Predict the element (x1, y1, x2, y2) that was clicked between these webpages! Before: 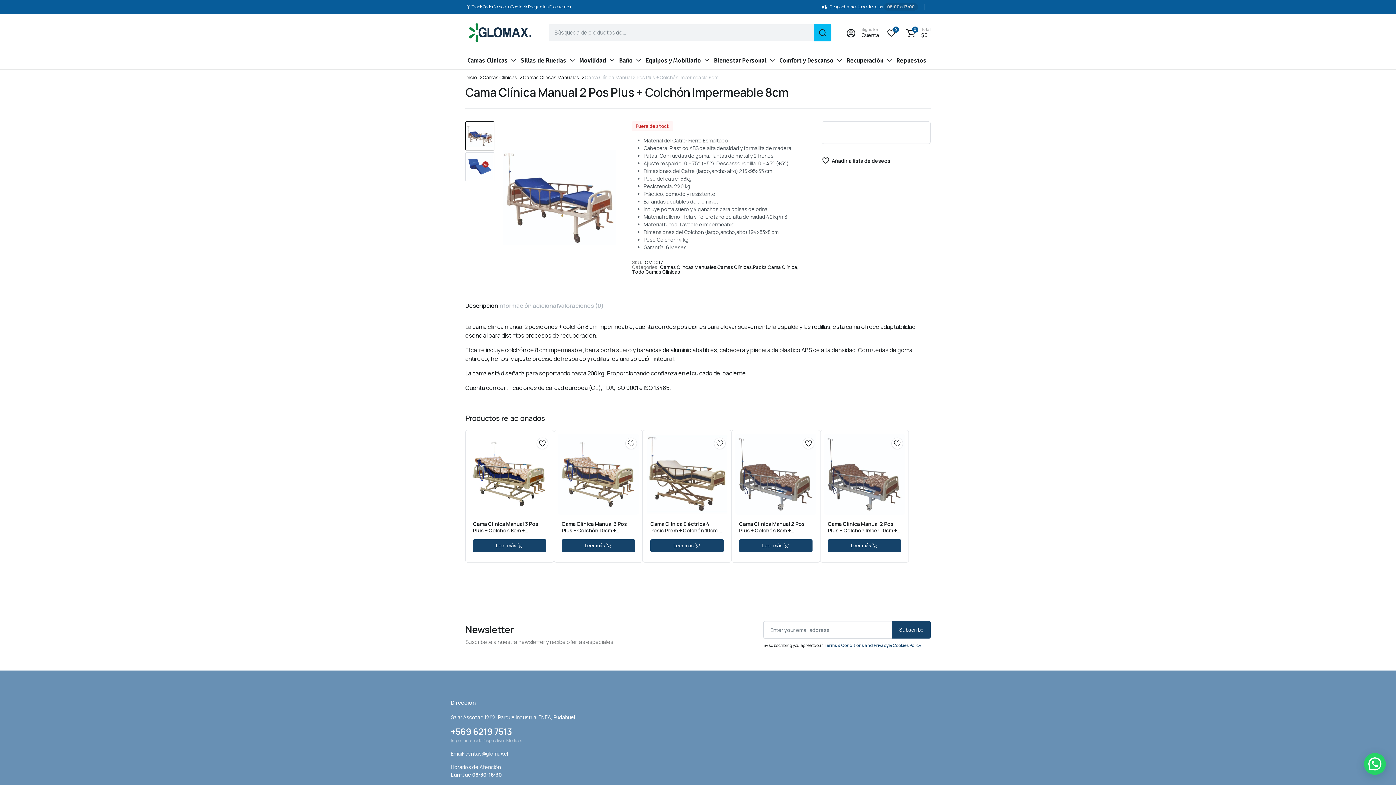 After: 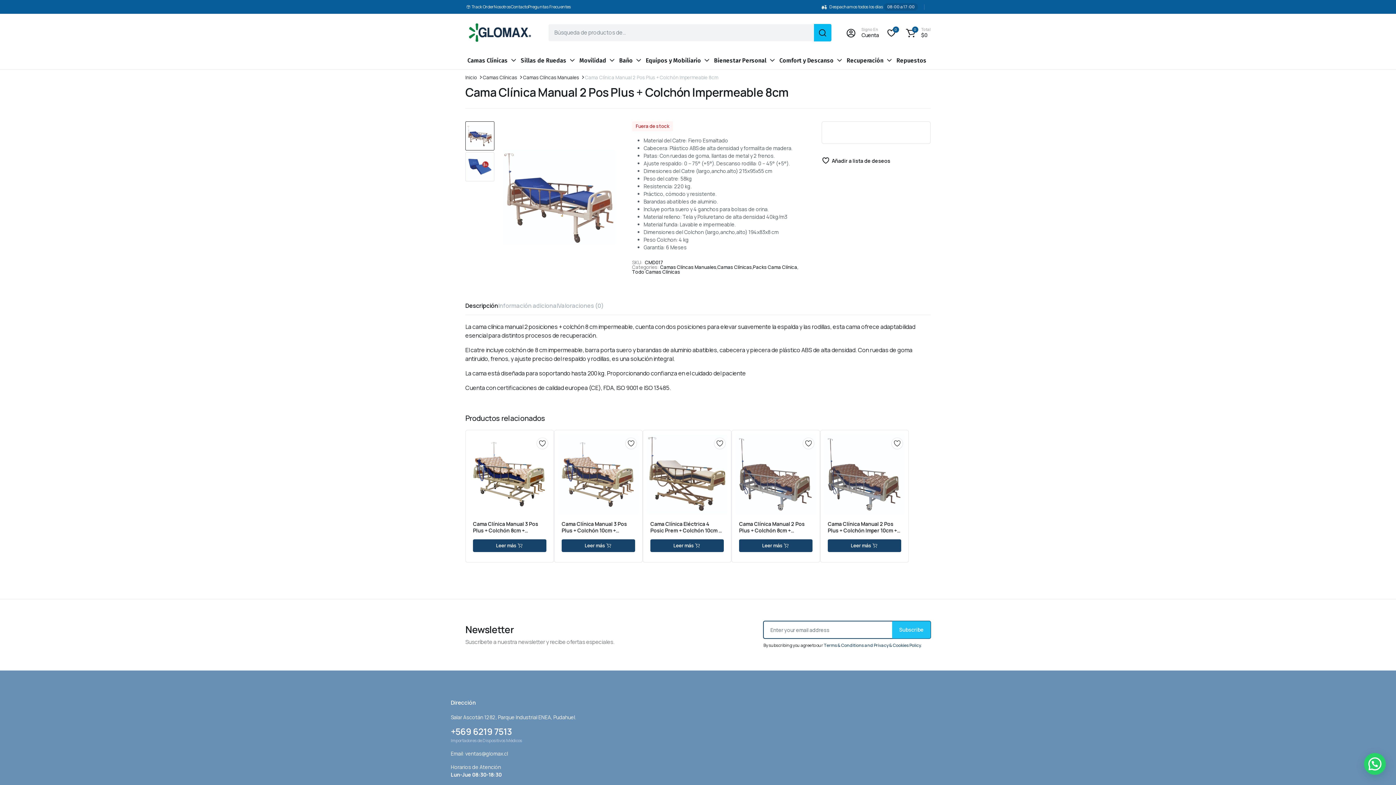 Action: label: Subscribe bbox: (892, 621, 930, 638)